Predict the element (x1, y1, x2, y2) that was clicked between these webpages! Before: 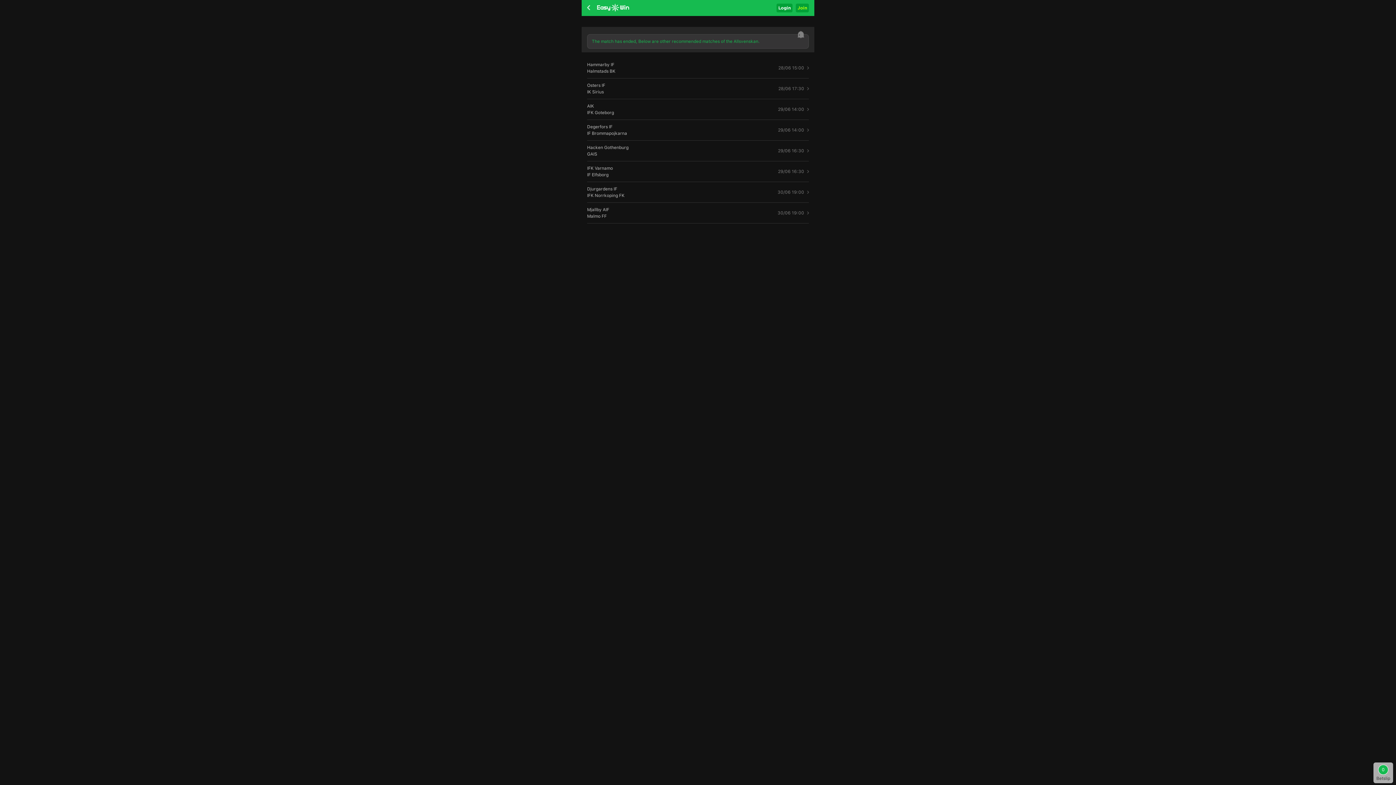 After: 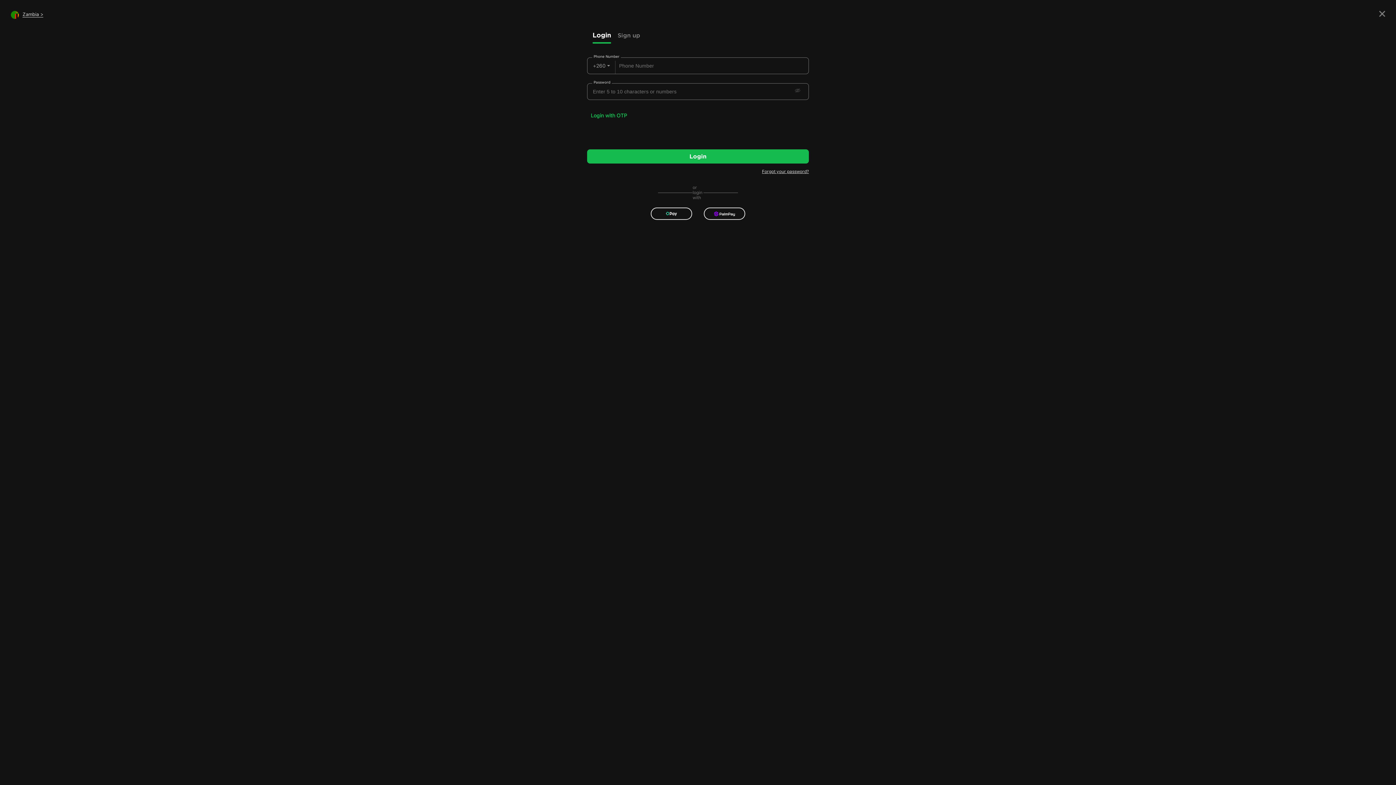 Action: bbox: (776, 3, 792, 12) label: Login